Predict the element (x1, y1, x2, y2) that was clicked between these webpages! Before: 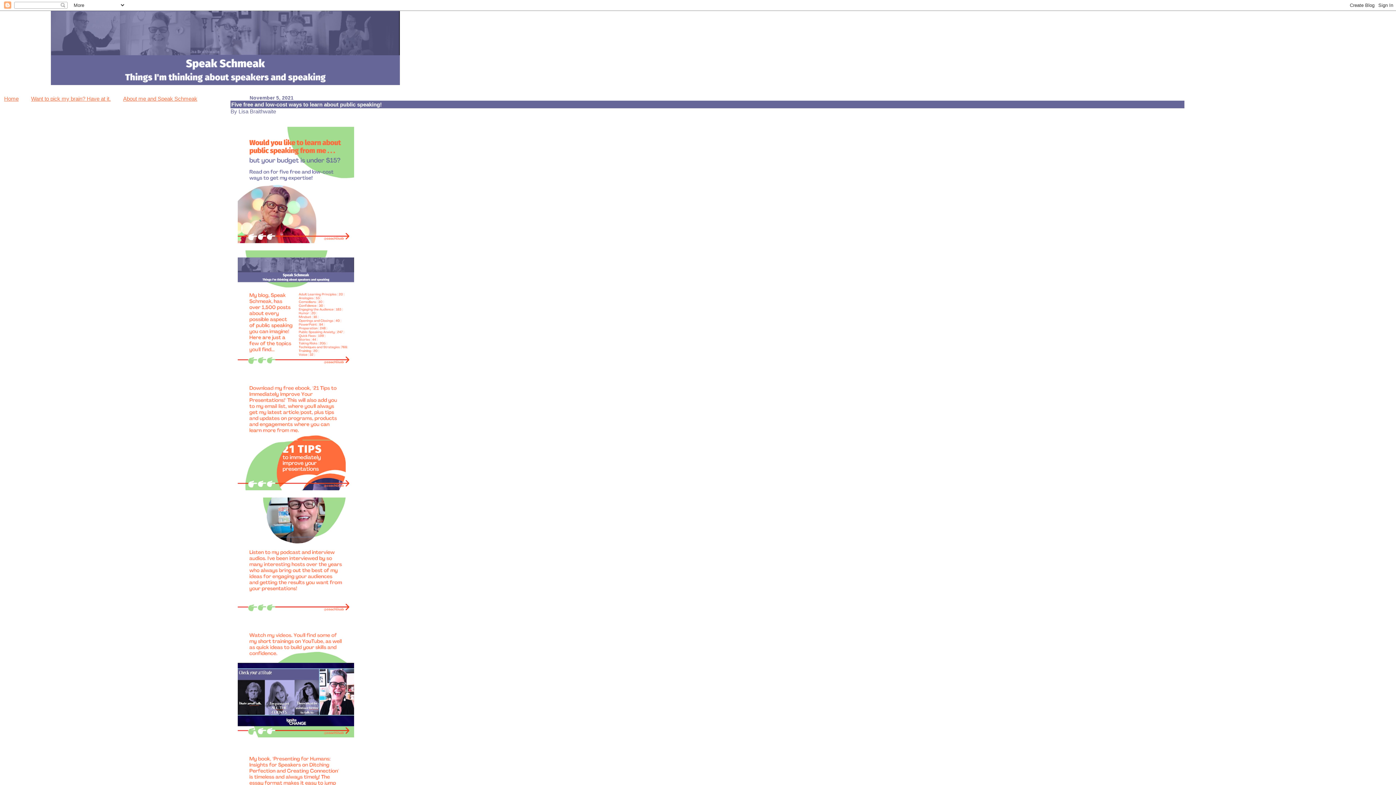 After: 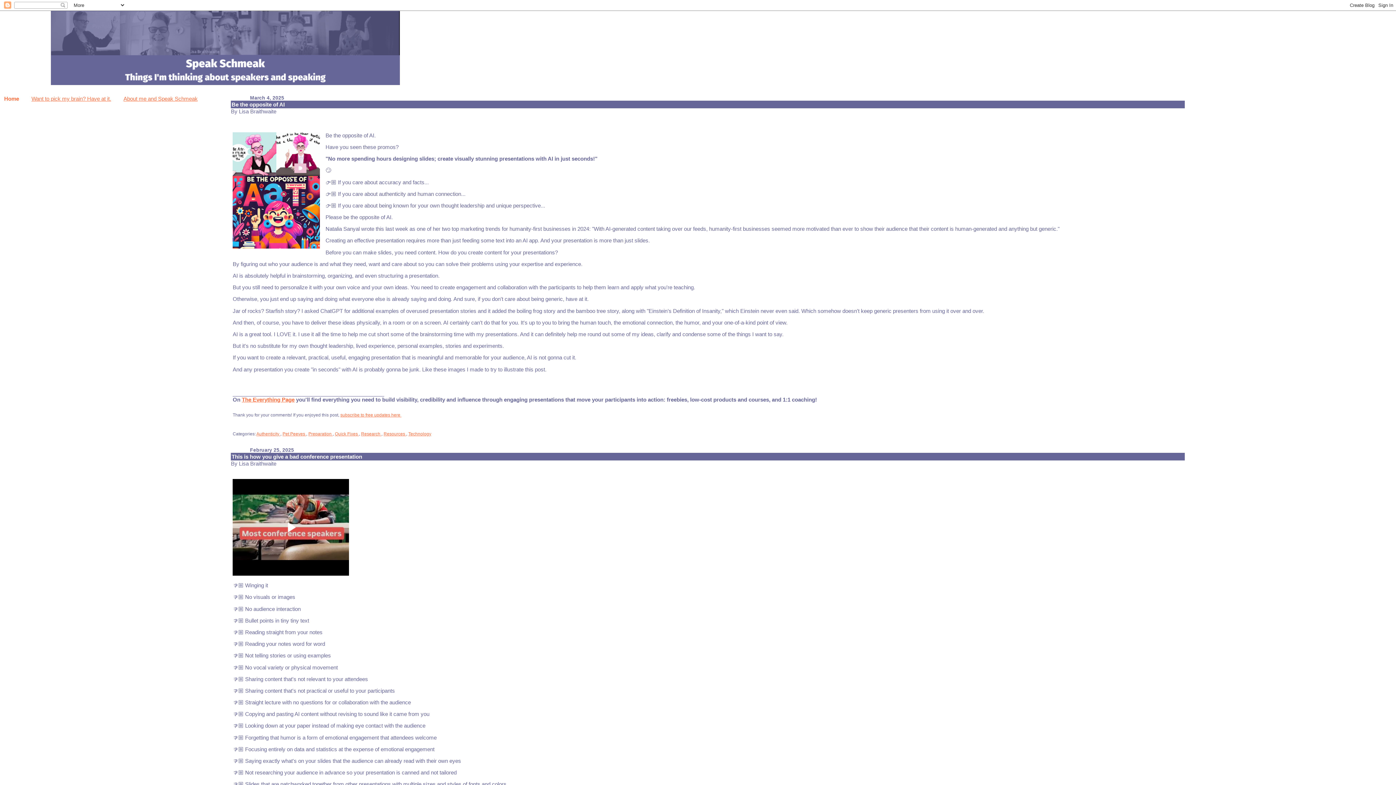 Action: bbox: (4, 95, 18, 101) label: Home